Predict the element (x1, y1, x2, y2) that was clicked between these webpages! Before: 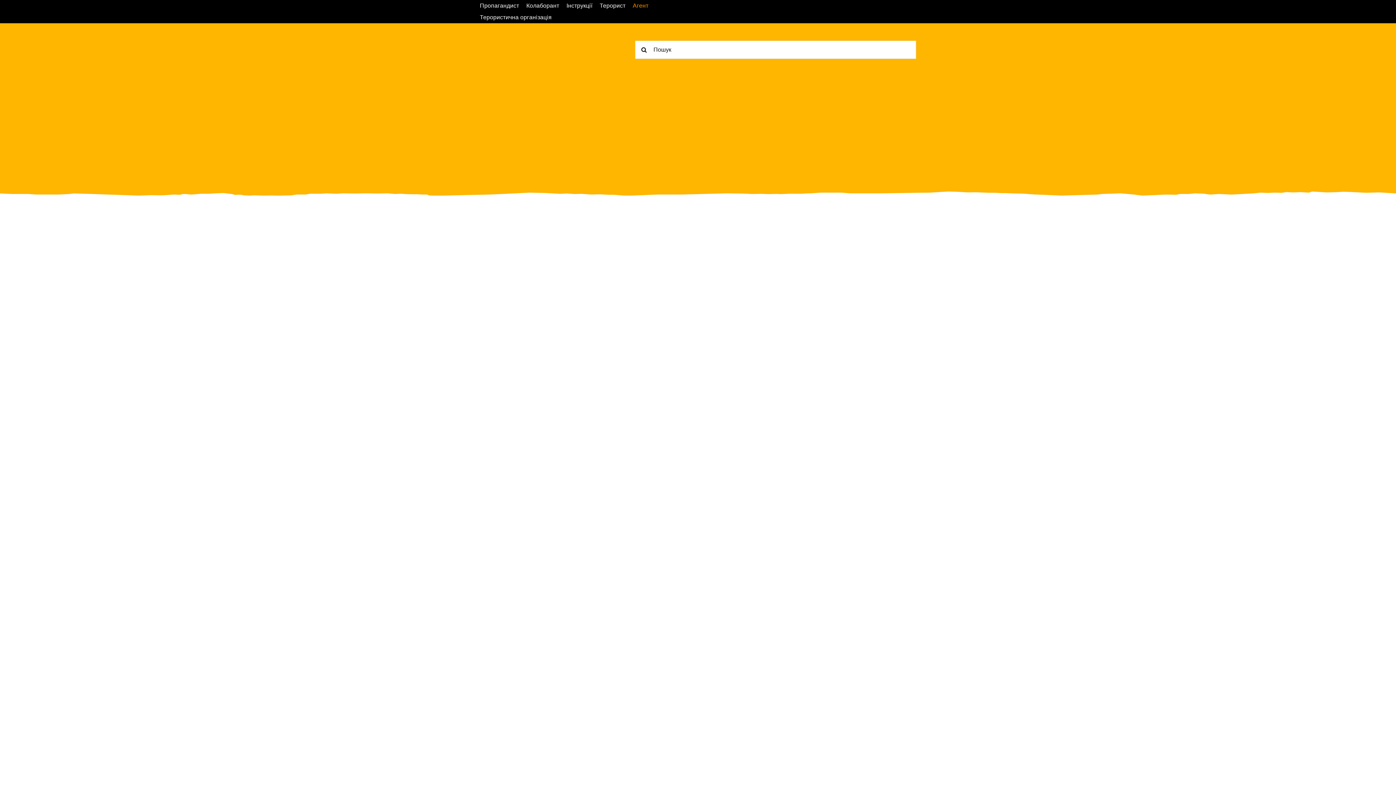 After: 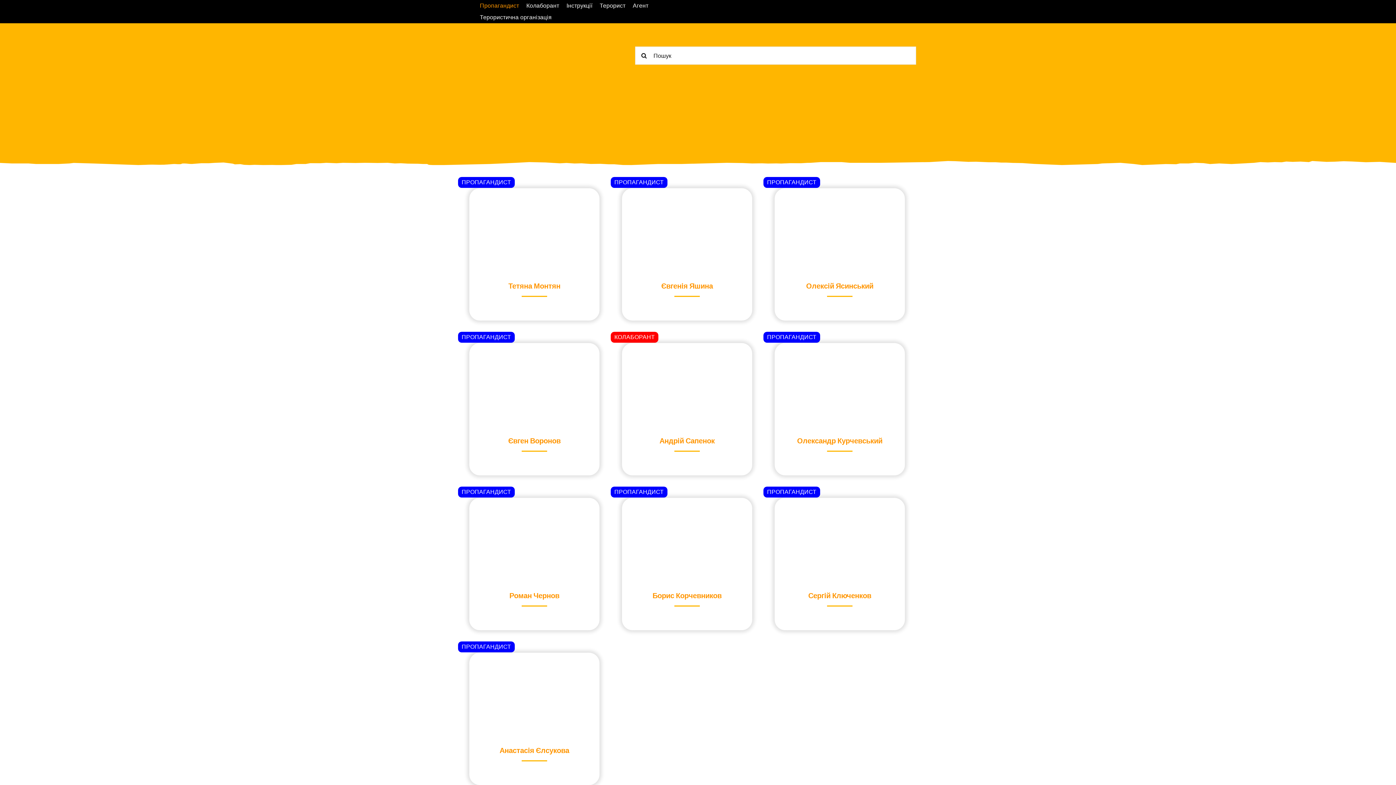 Action: bbox: (479, 0, 526, 11) label: Пропагандист